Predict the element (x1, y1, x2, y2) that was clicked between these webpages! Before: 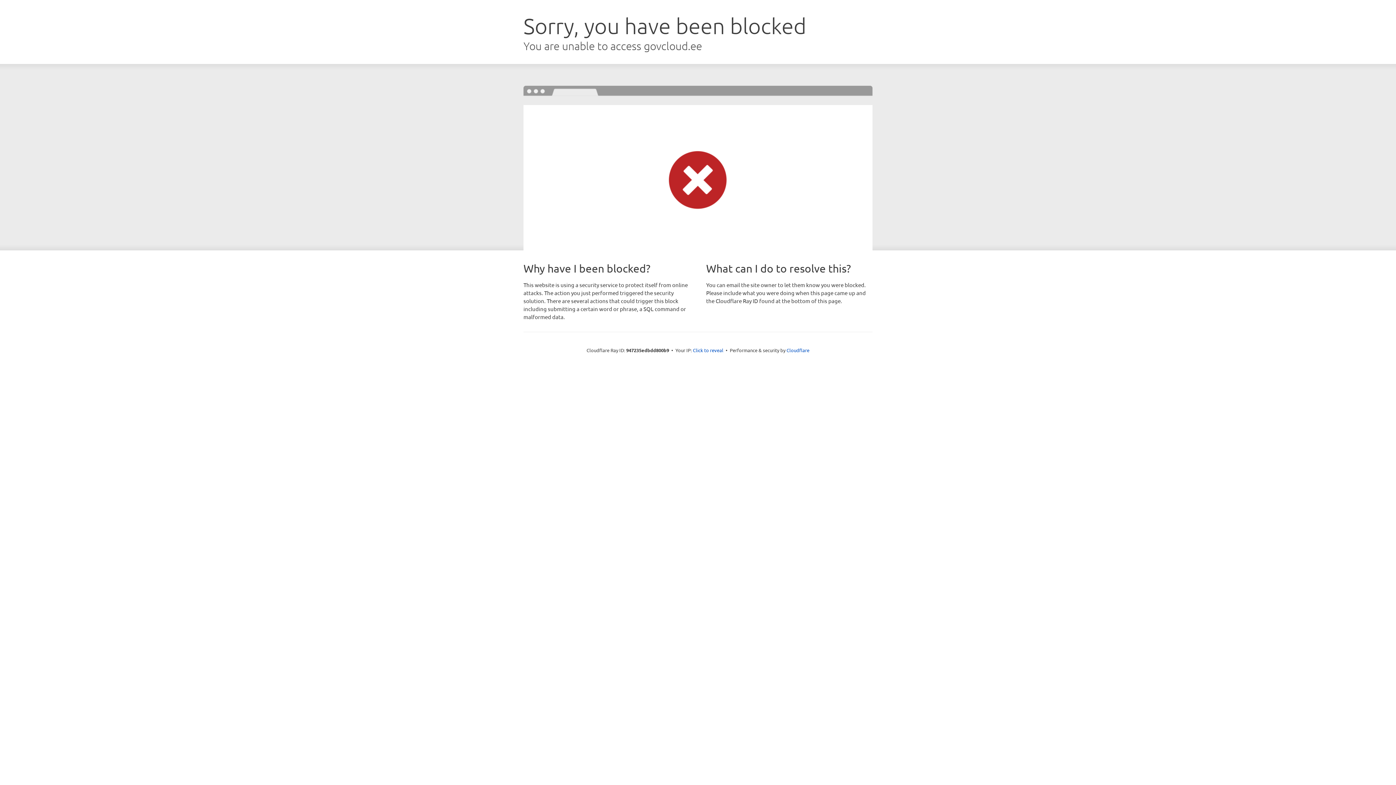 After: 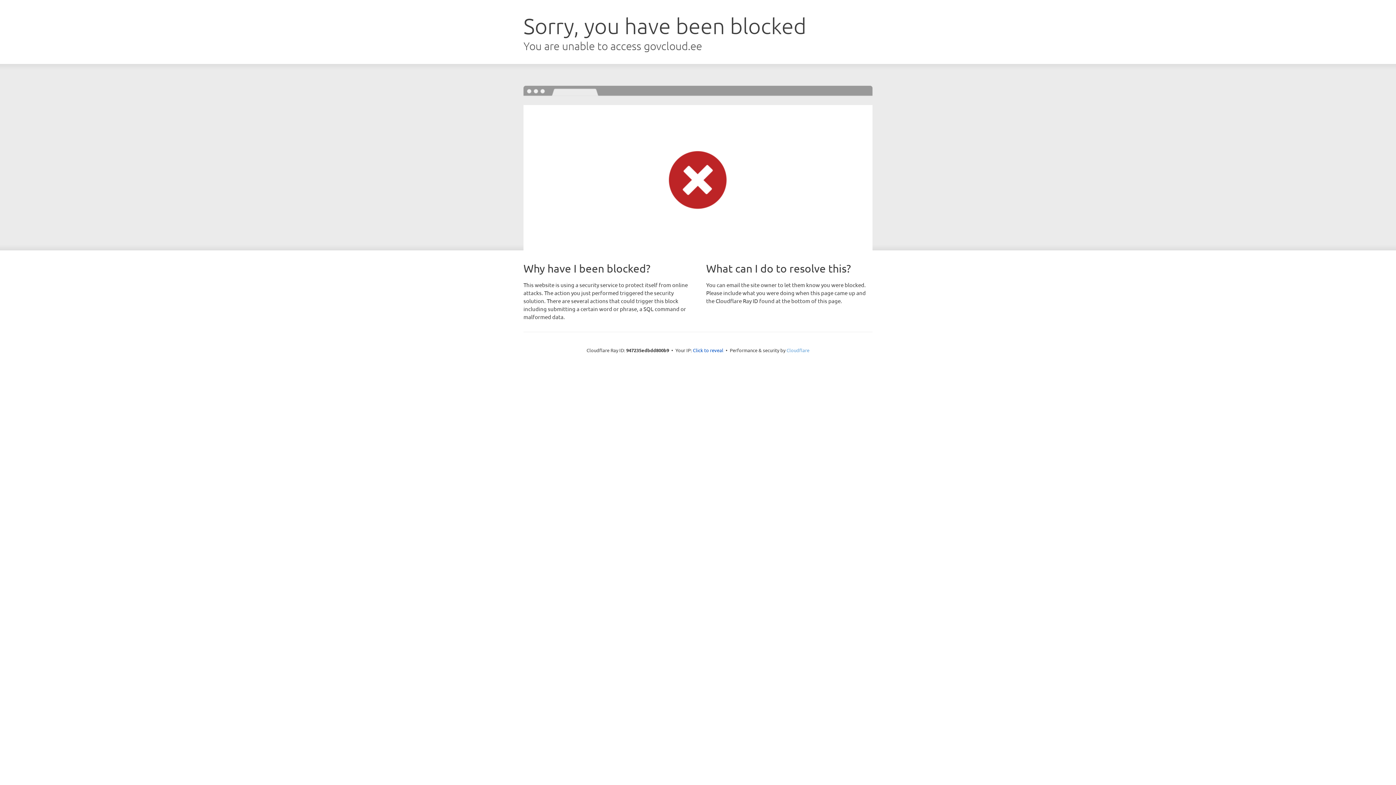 Action: bbox: (786, 347, 809, 353) label: Cloudflare